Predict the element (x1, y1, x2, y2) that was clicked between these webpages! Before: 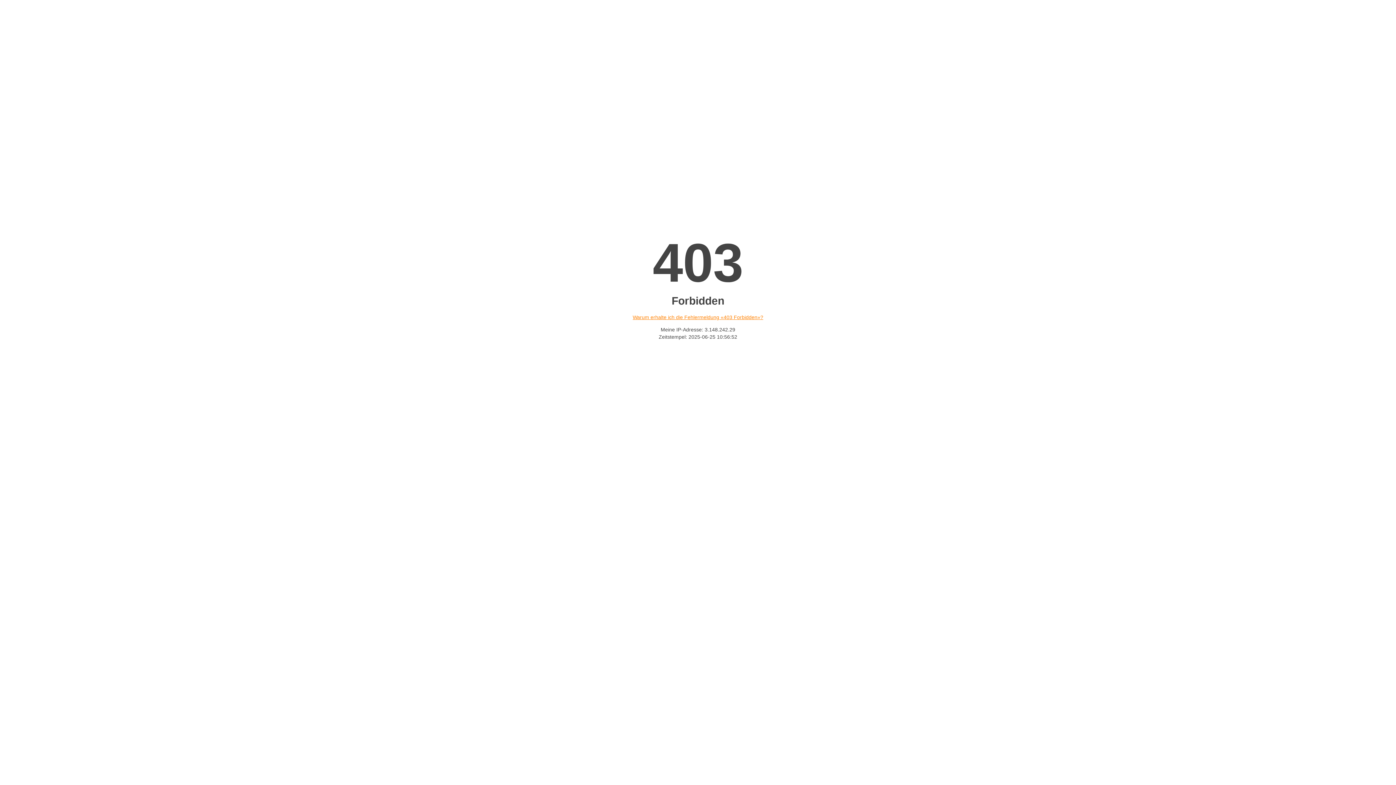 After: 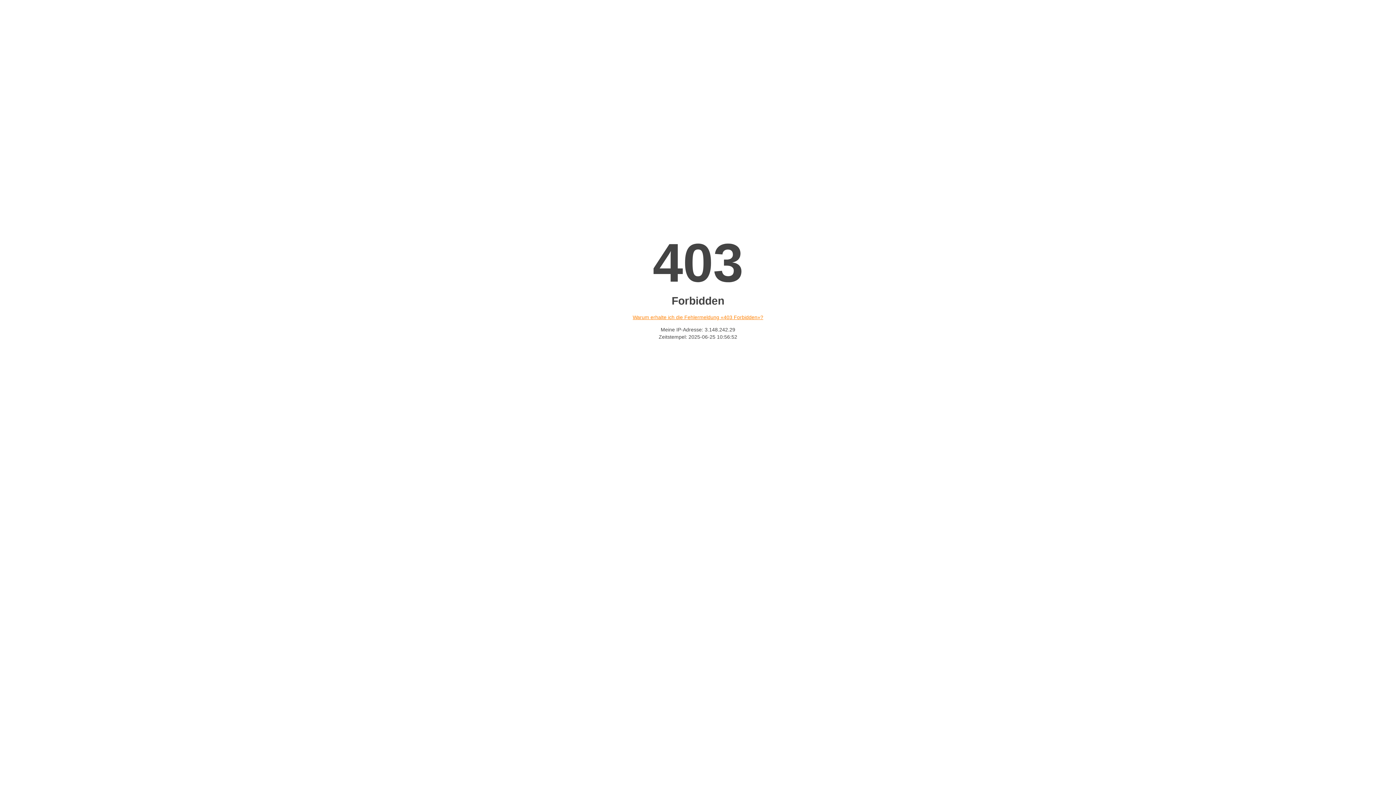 Action: bbox: (632, 314, 763, 320) label: Warum erhalte ich die Fehlermeldung «403 Forbidden»?